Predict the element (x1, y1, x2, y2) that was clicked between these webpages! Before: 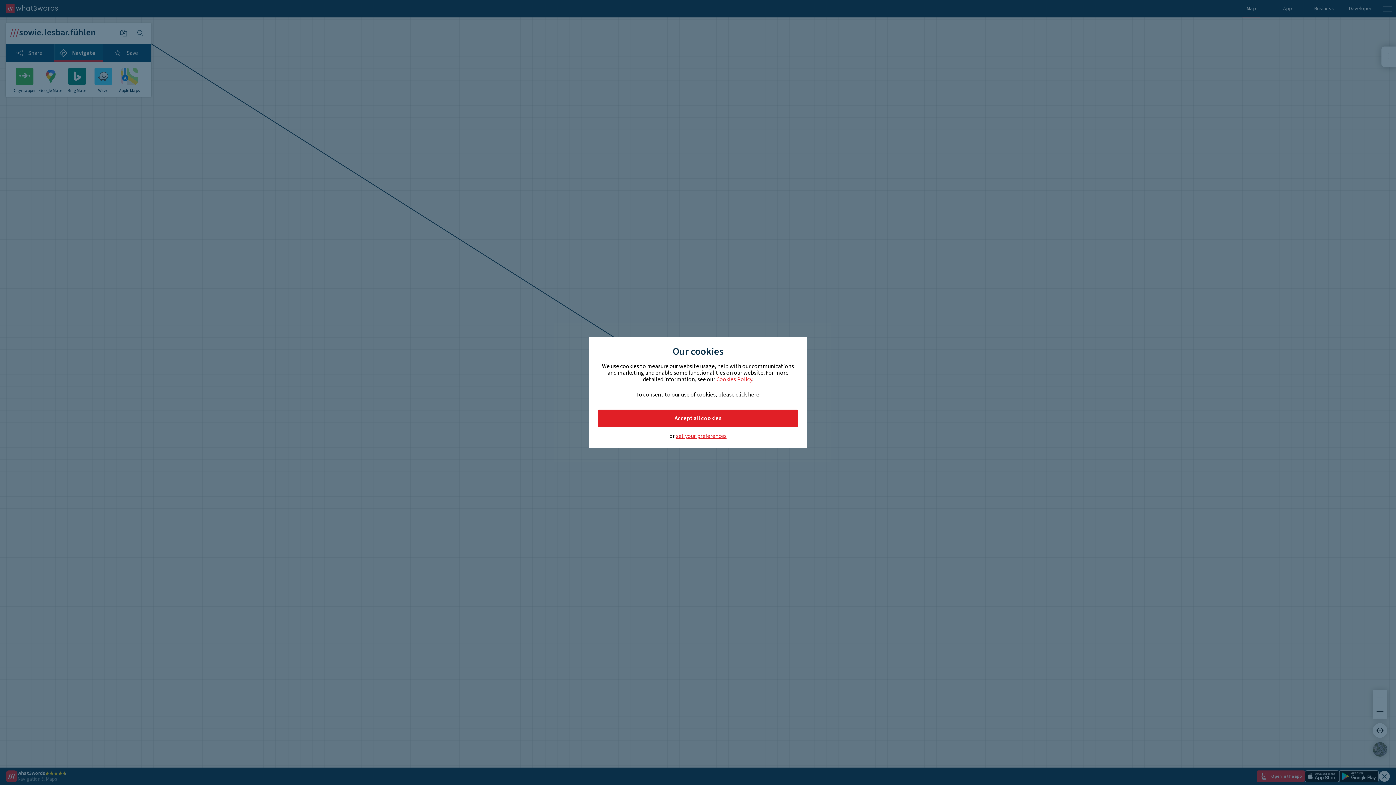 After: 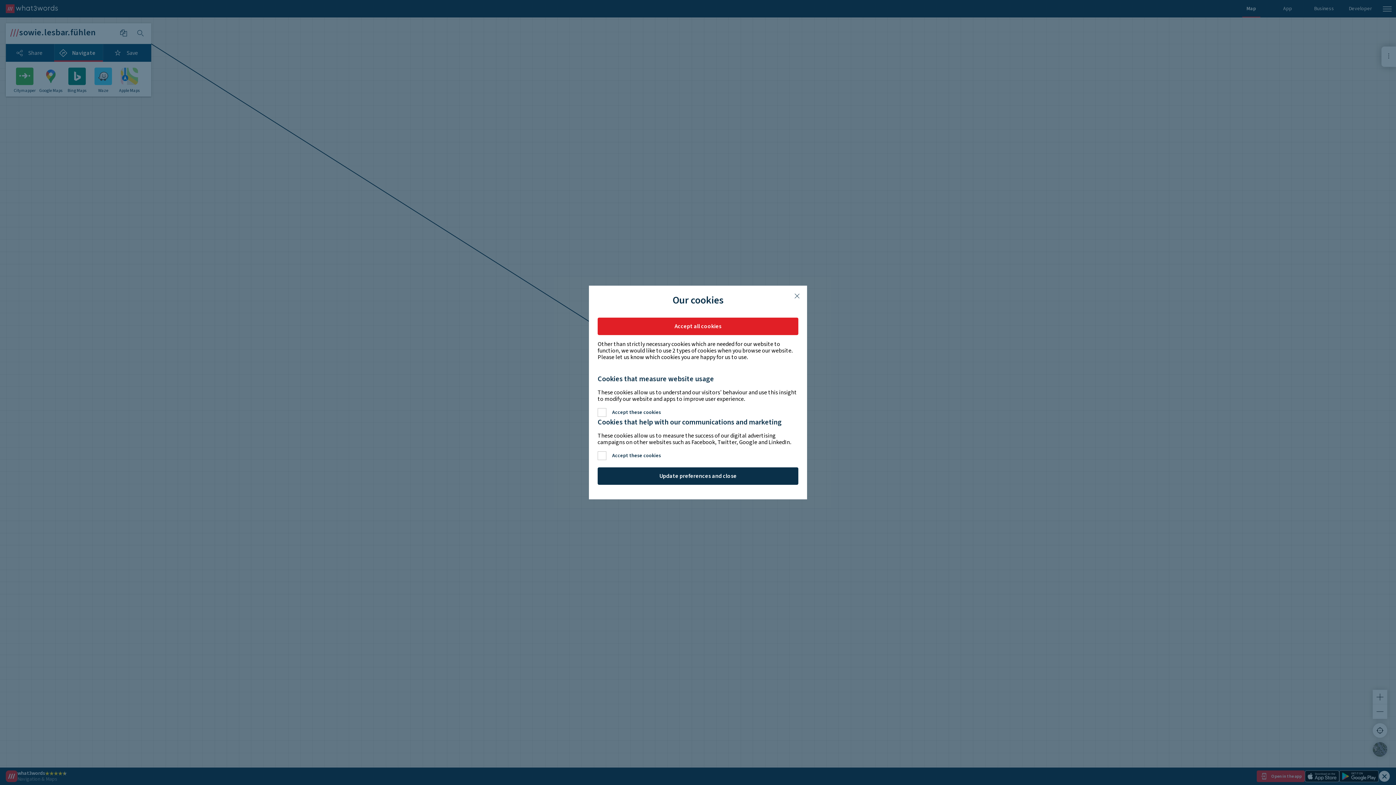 Action: label: set your preferences bbox: (676, 433, 726, 439)